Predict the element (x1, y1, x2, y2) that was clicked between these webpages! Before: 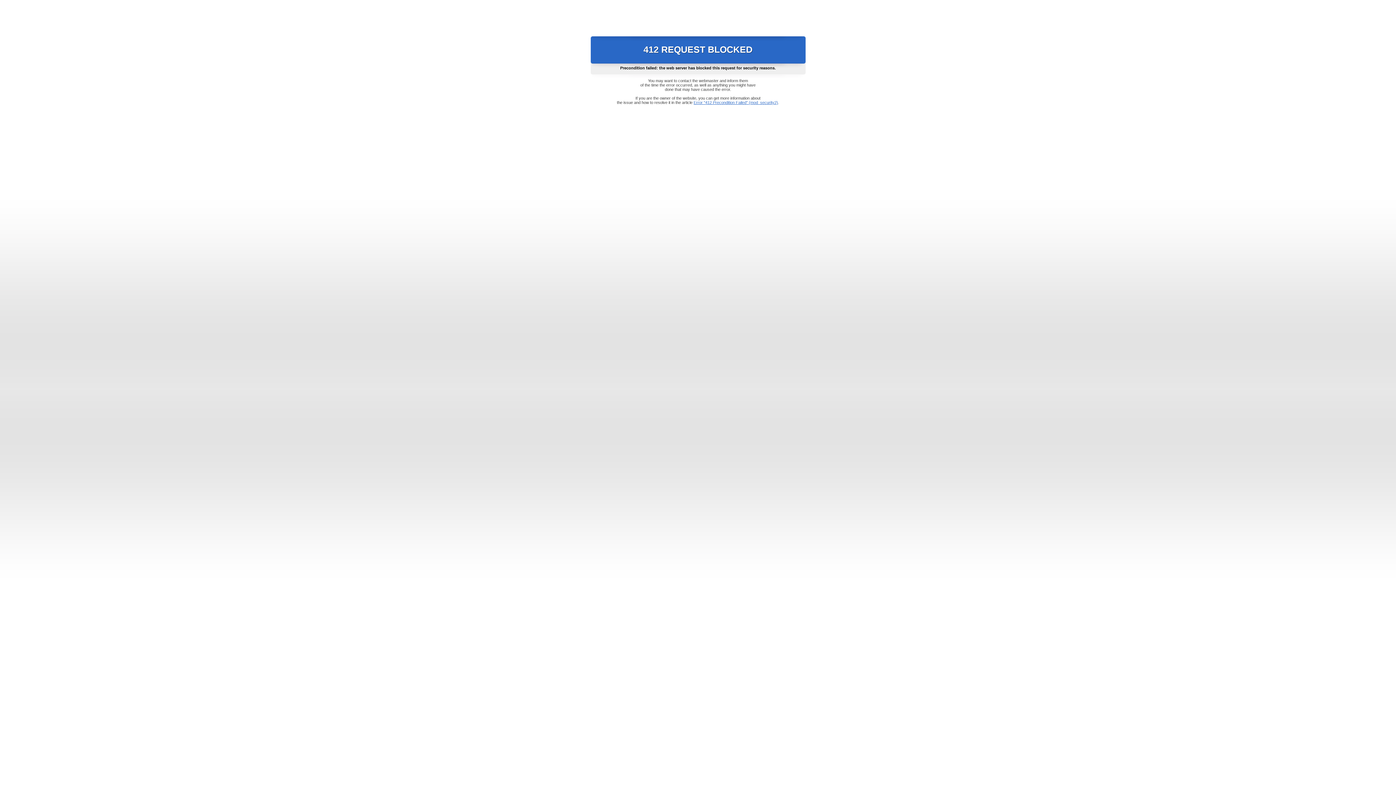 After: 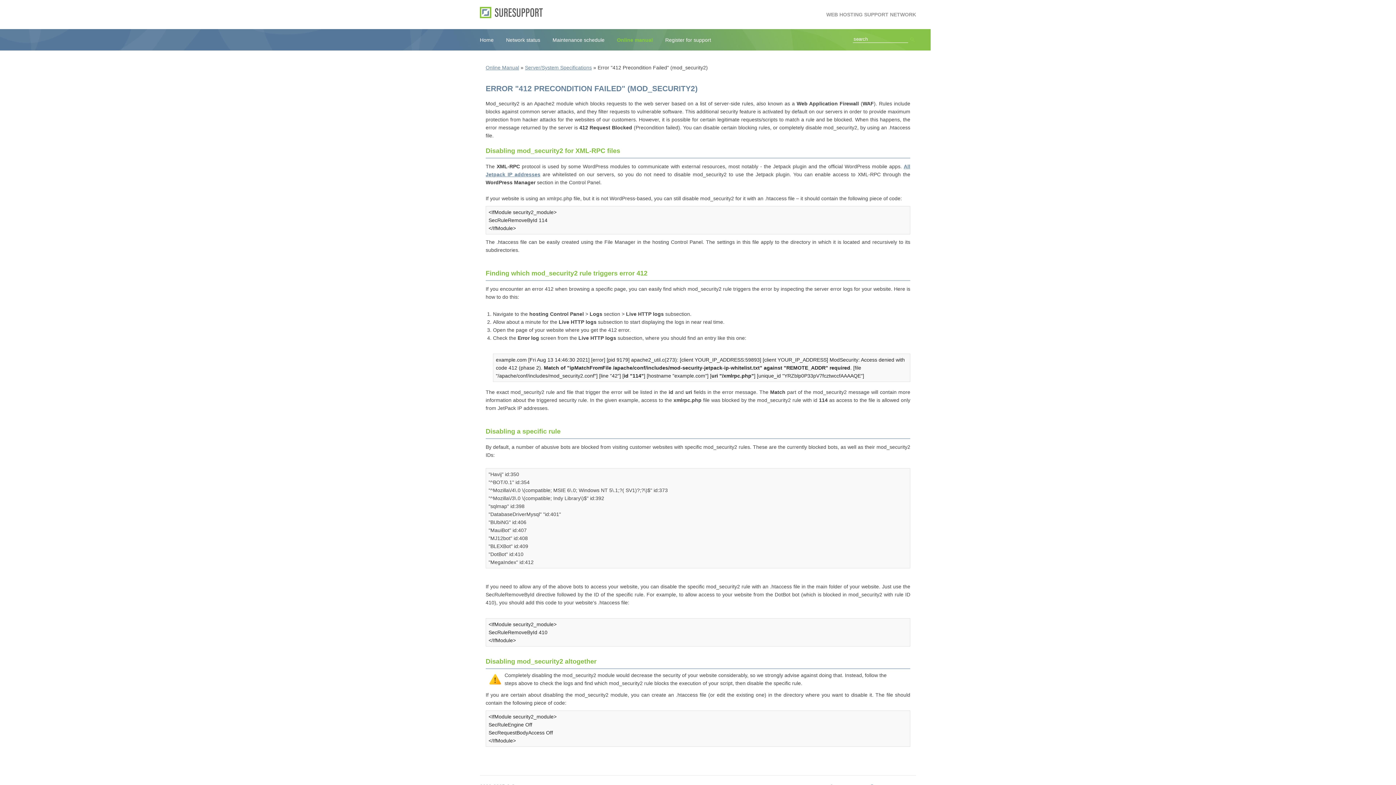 Action: label: Error "412 Precondition Failed" (mod_security2) bbox: (693, 100, 778, 104)